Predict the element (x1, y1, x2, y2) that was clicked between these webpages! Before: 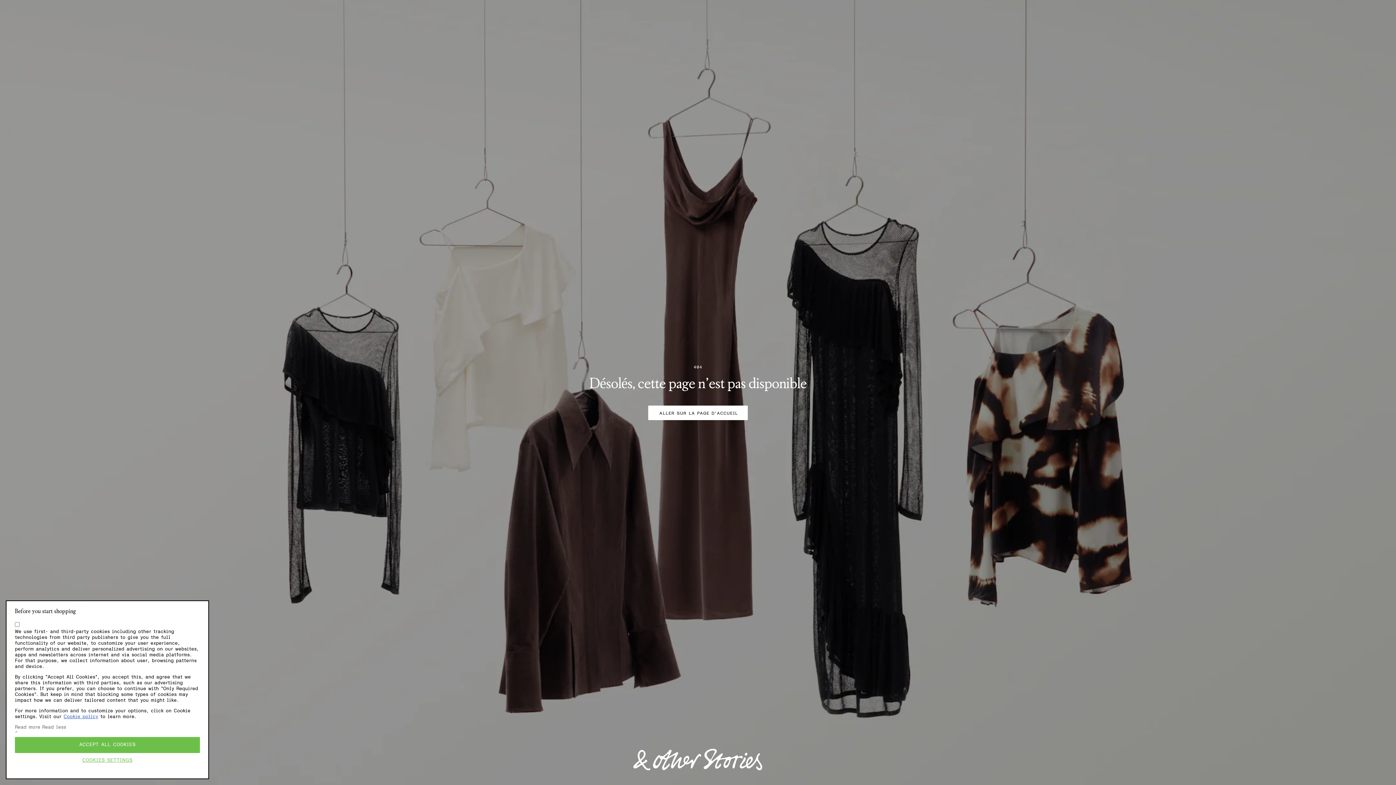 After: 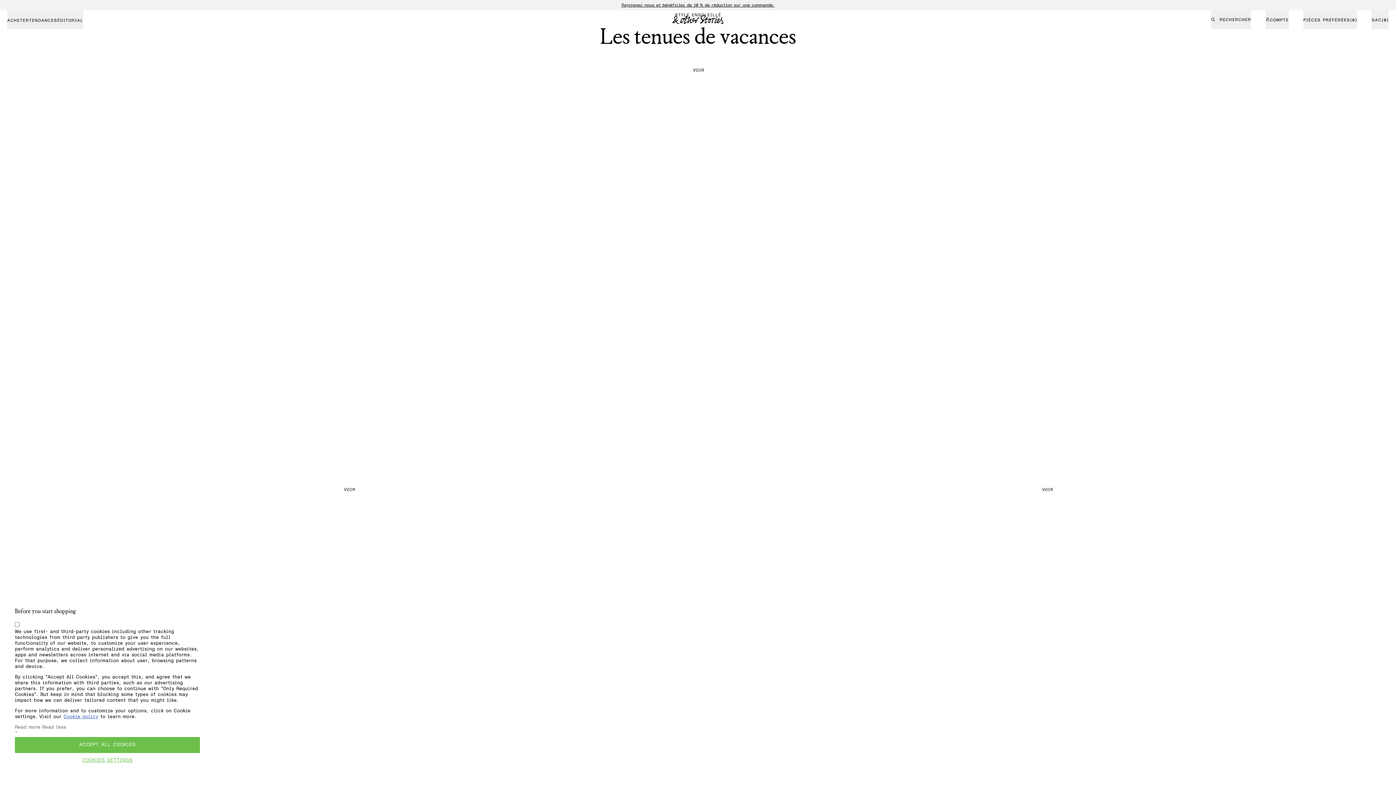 Action: label: ALLER SUR LA PAGE D'ACCUEIL bbox: (648, 405, 747, 420)